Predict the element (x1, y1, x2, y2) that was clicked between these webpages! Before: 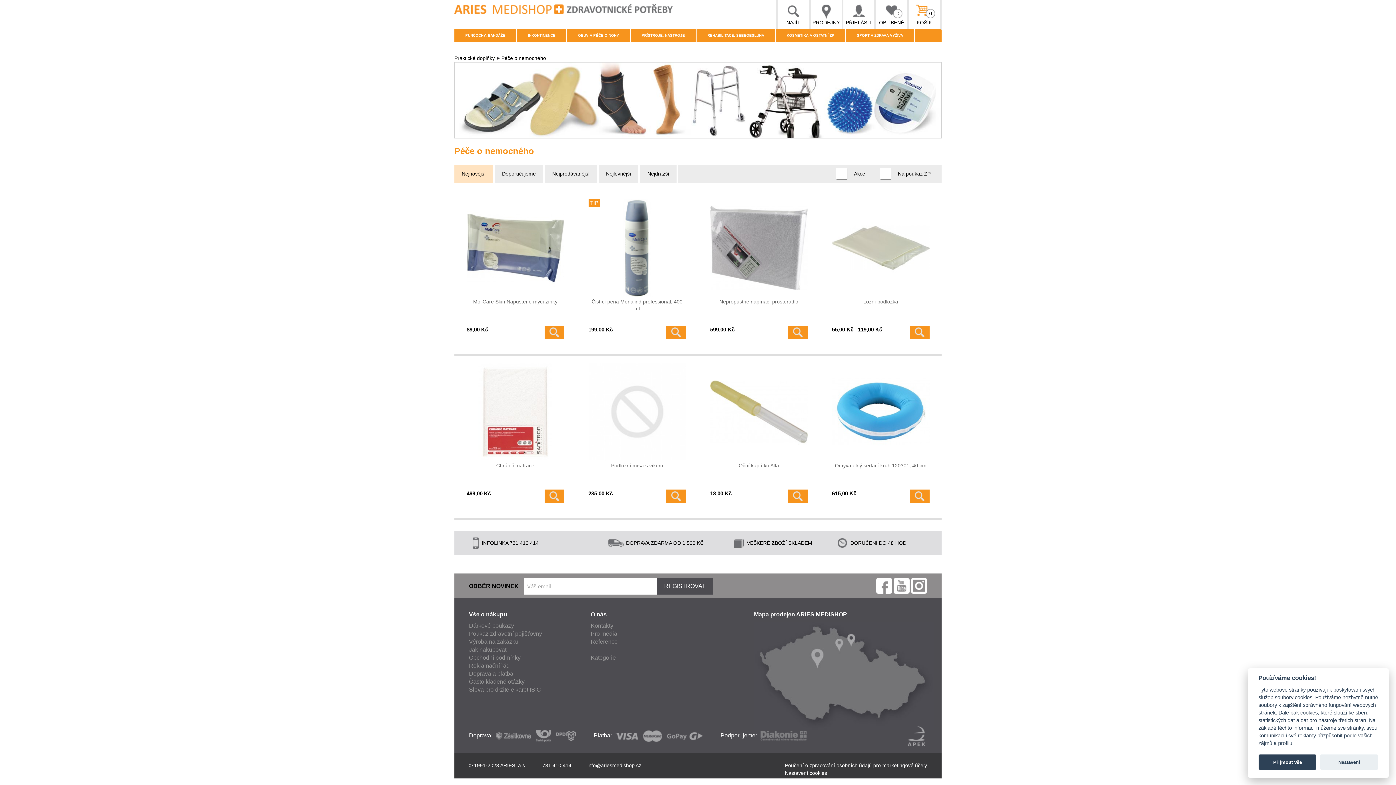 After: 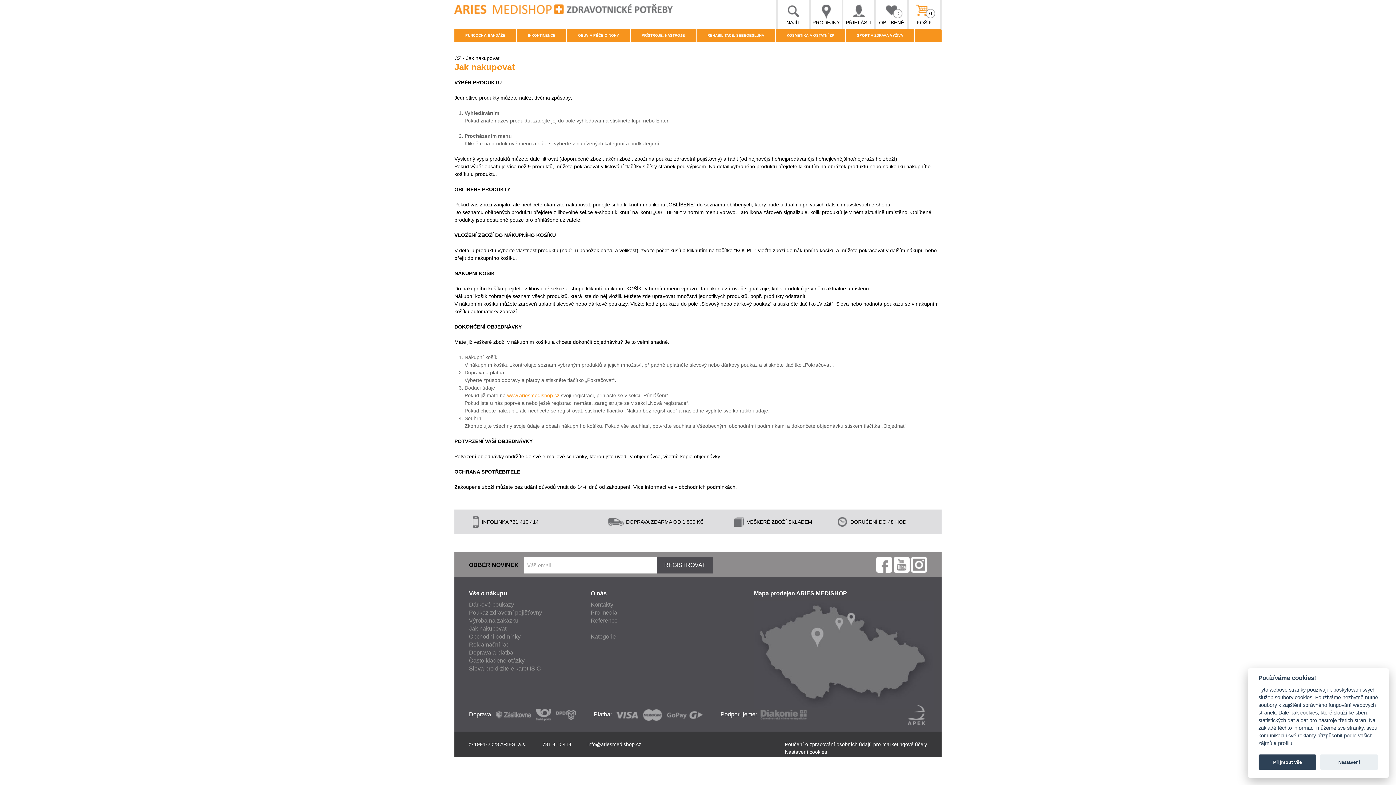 Action: bbox: (469, 646, 506, 653) label: Jak nakupovat